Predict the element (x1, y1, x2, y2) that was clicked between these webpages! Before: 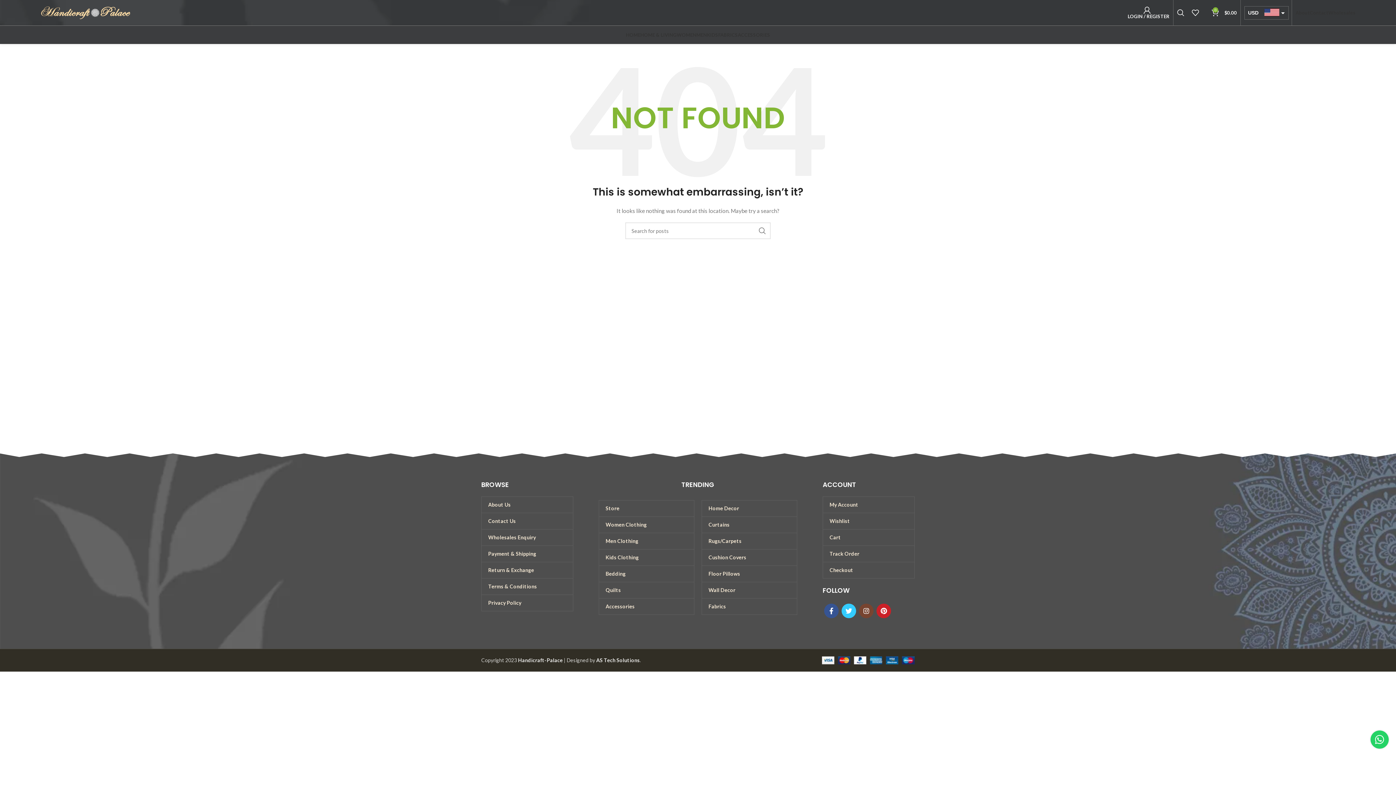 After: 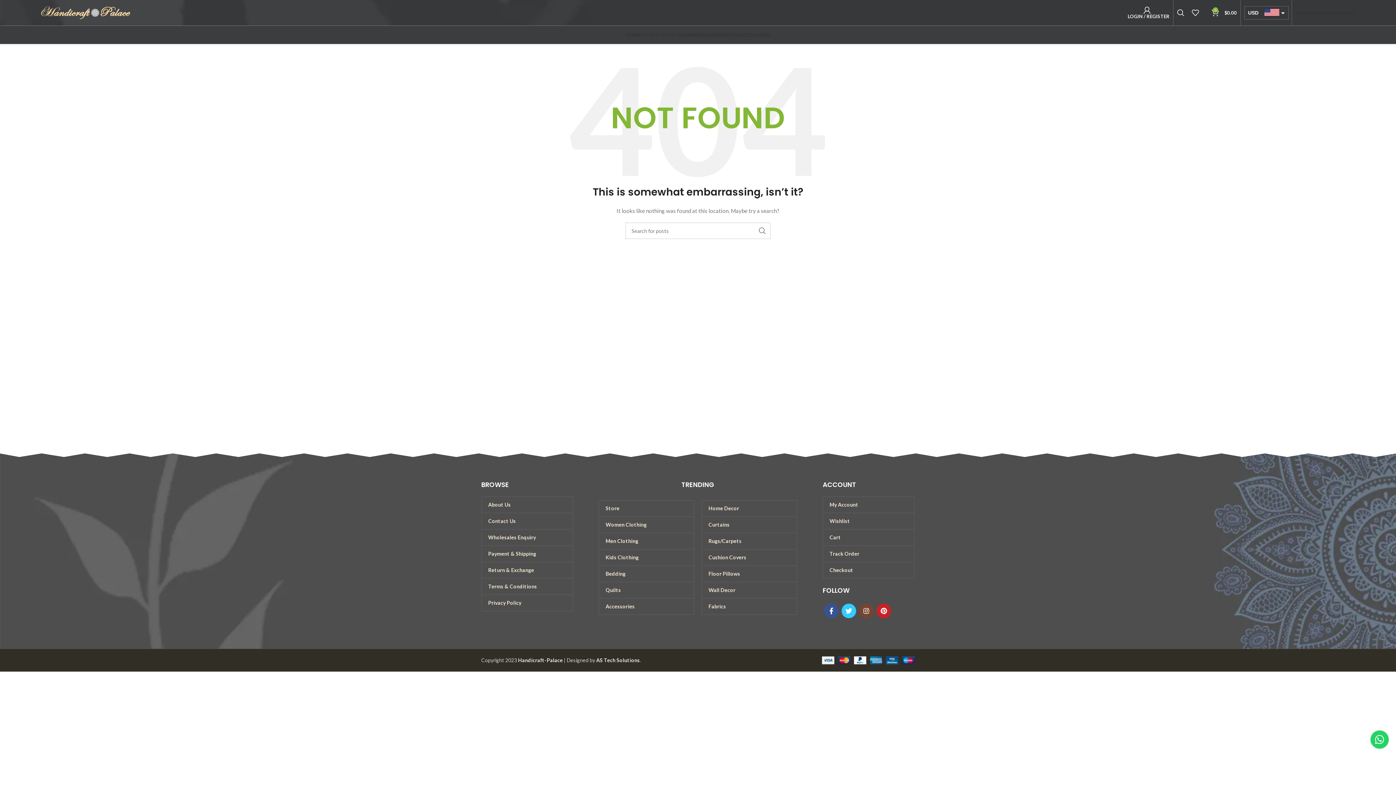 Action: bbox: (640, 27, 676, 42) label: HOME & LIVING